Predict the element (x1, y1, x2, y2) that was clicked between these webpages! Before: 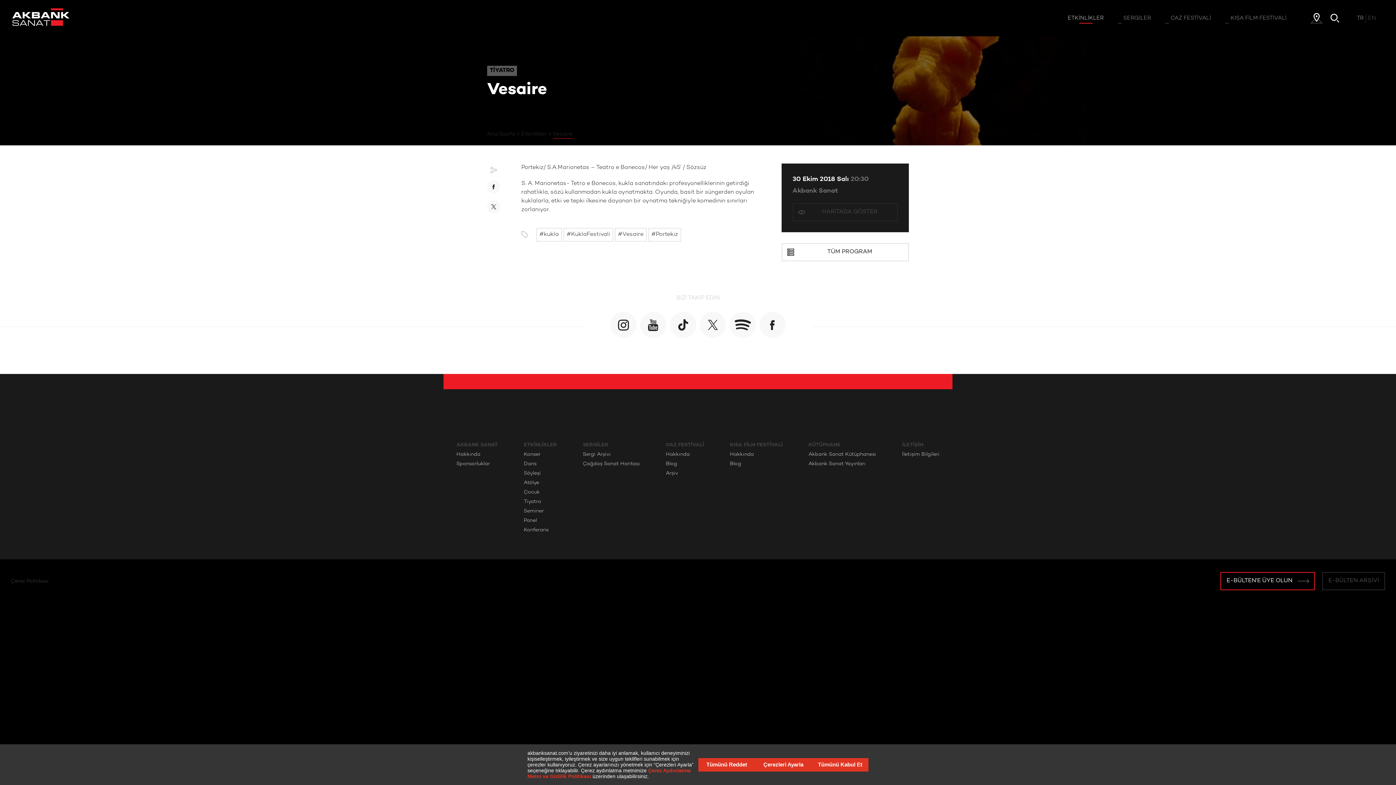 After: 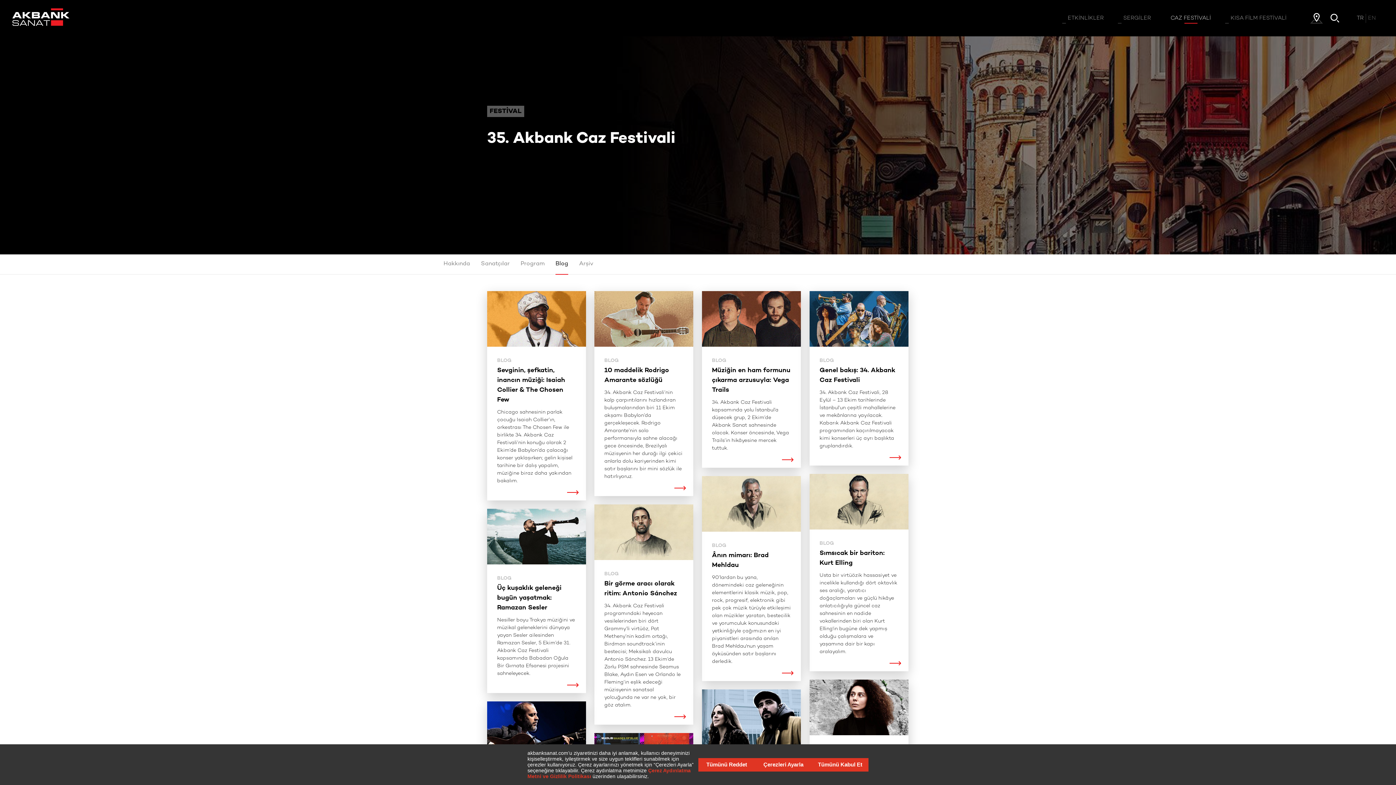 Action: label: Blog bbox: (665, 460, 704, 468)